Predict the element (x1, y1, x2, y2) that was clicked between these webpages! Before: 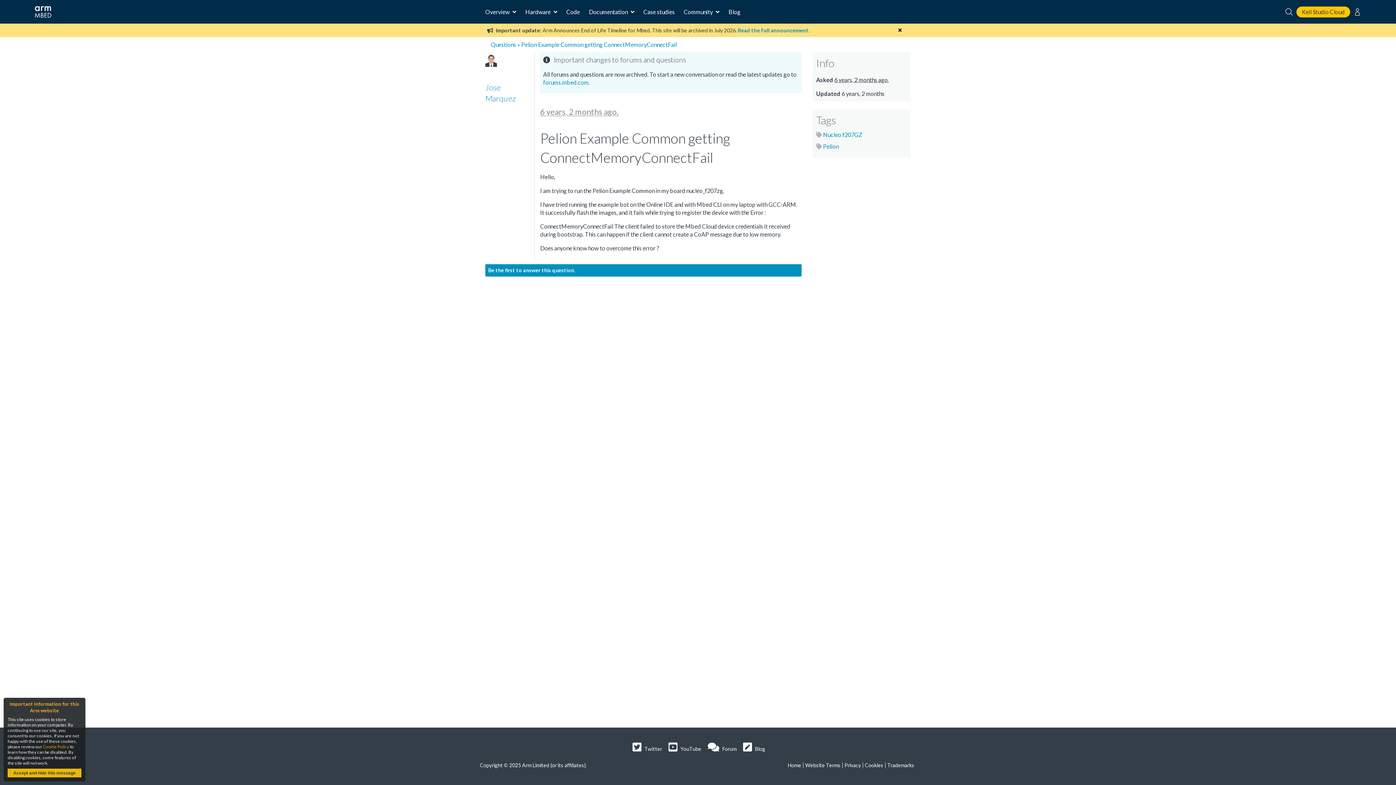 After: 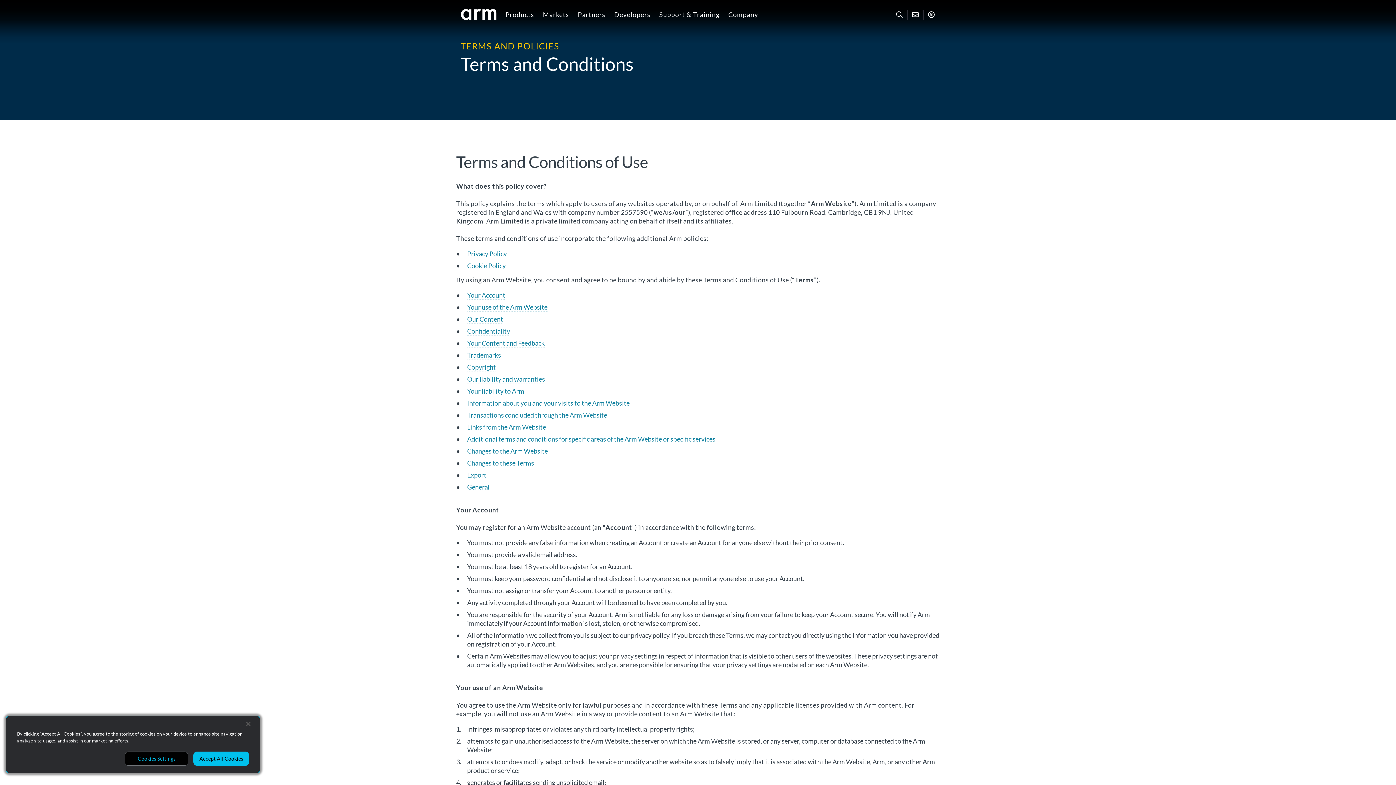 Action: label: Website Terms bbox: (805, 762, 840, 768)